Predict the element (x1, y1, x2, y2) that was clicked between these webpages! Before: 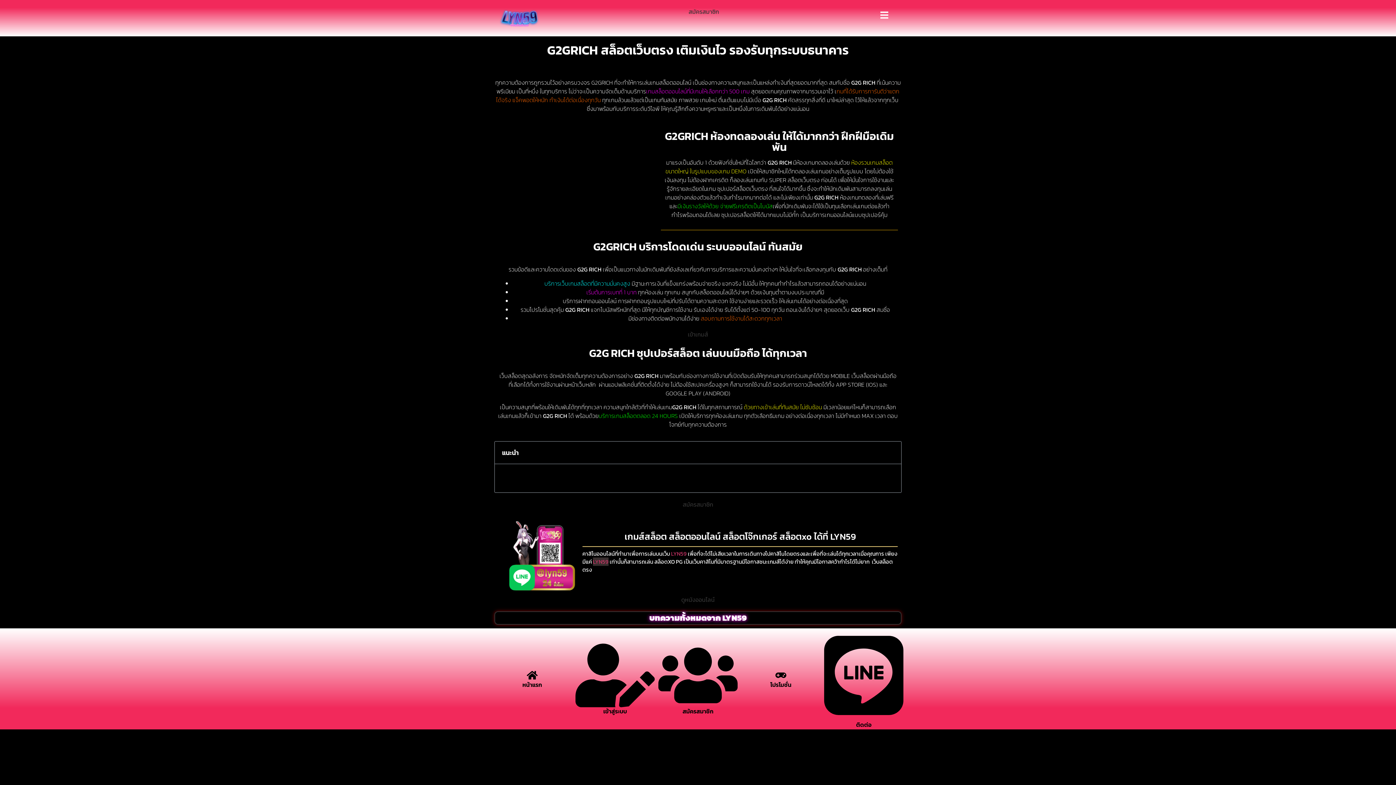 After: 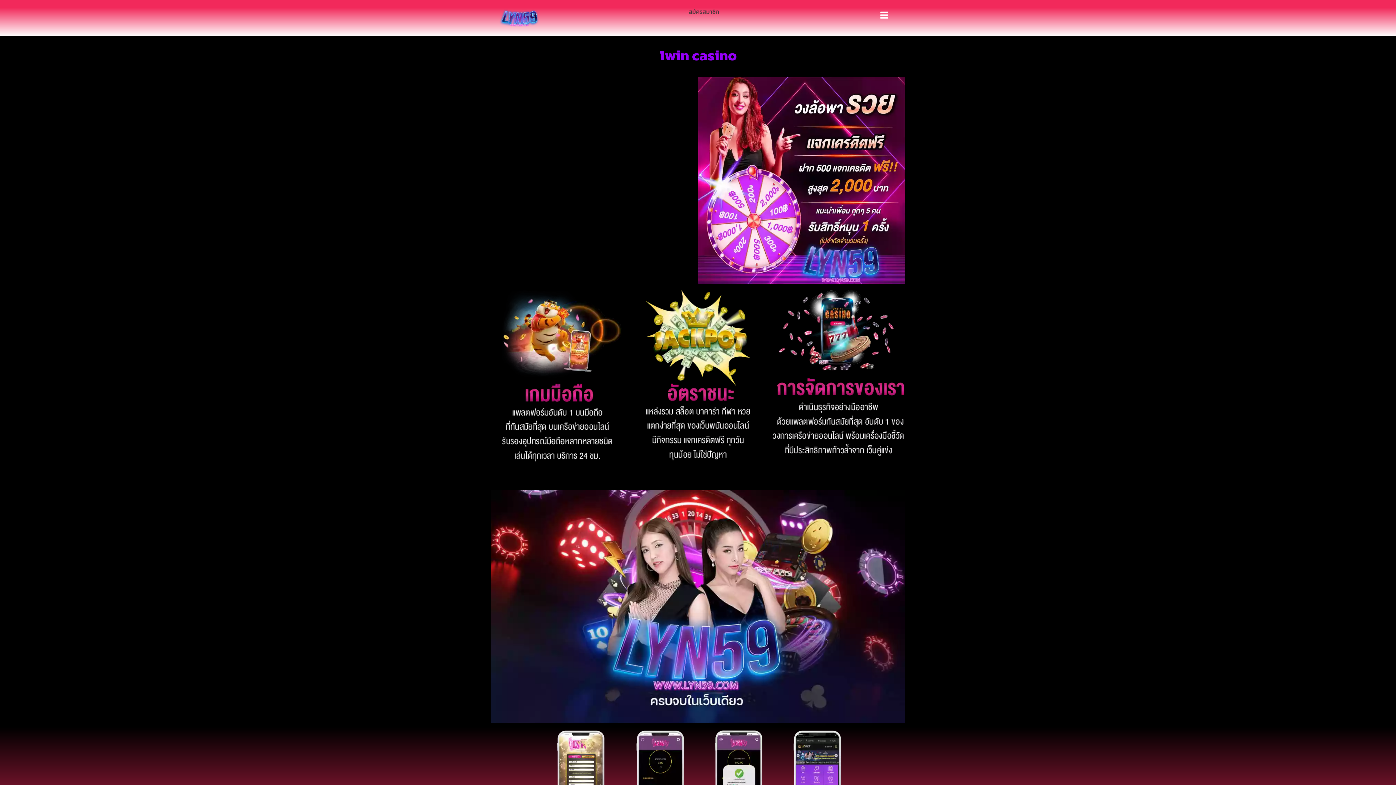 Action: bbox: (494, 7, 545, 28)